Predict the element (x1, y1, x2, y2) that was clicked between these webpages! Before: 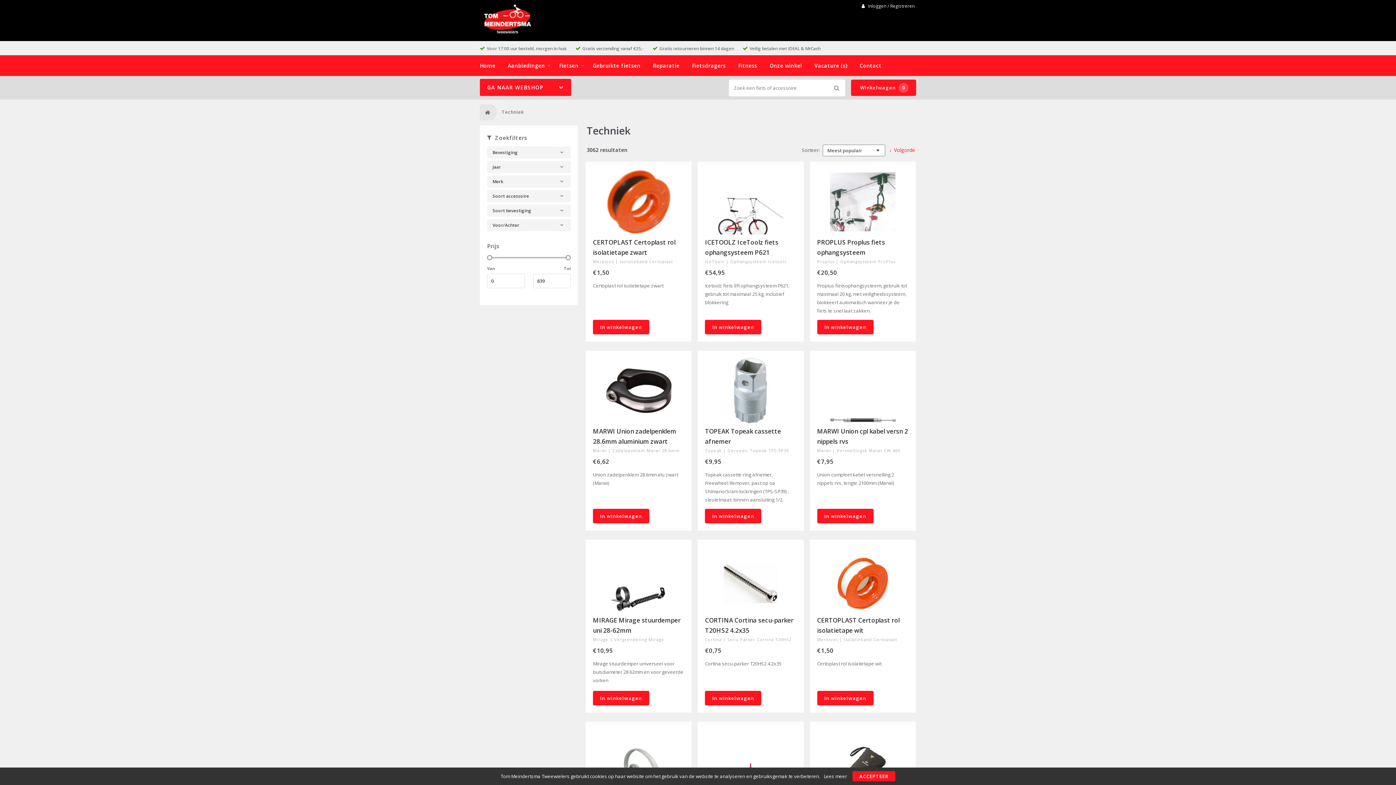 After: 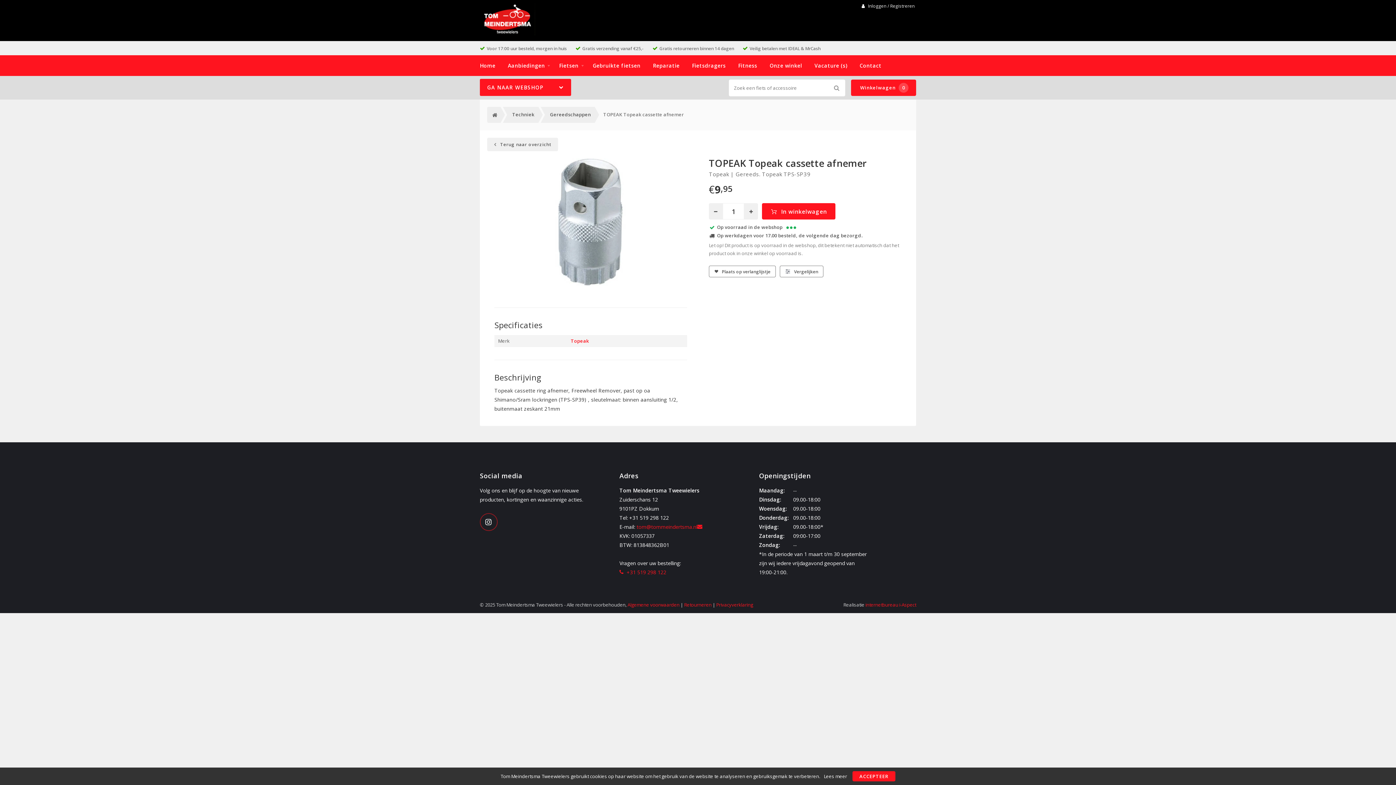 Action: bbox: (705, 426, 796, 446) label: TOPEAK Topeak cassette afnemer